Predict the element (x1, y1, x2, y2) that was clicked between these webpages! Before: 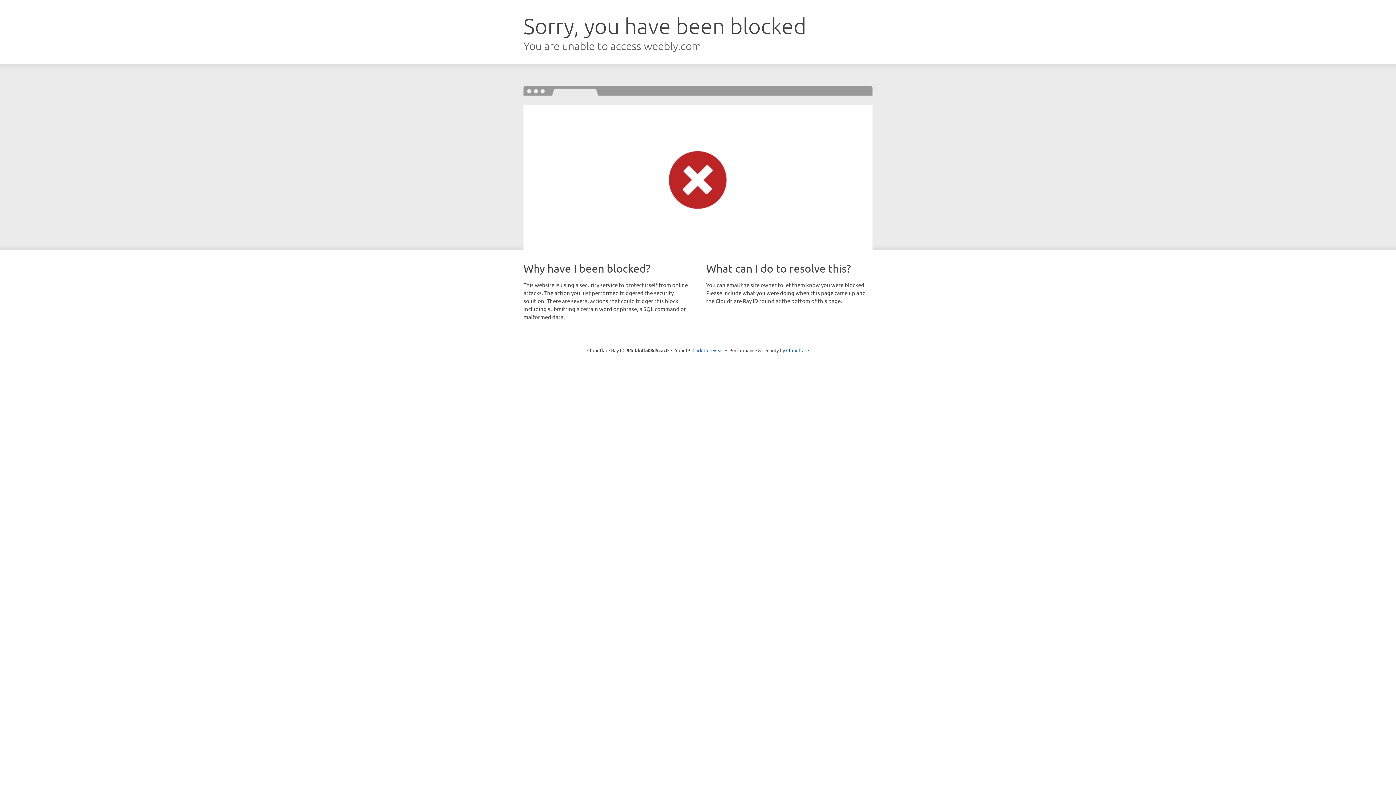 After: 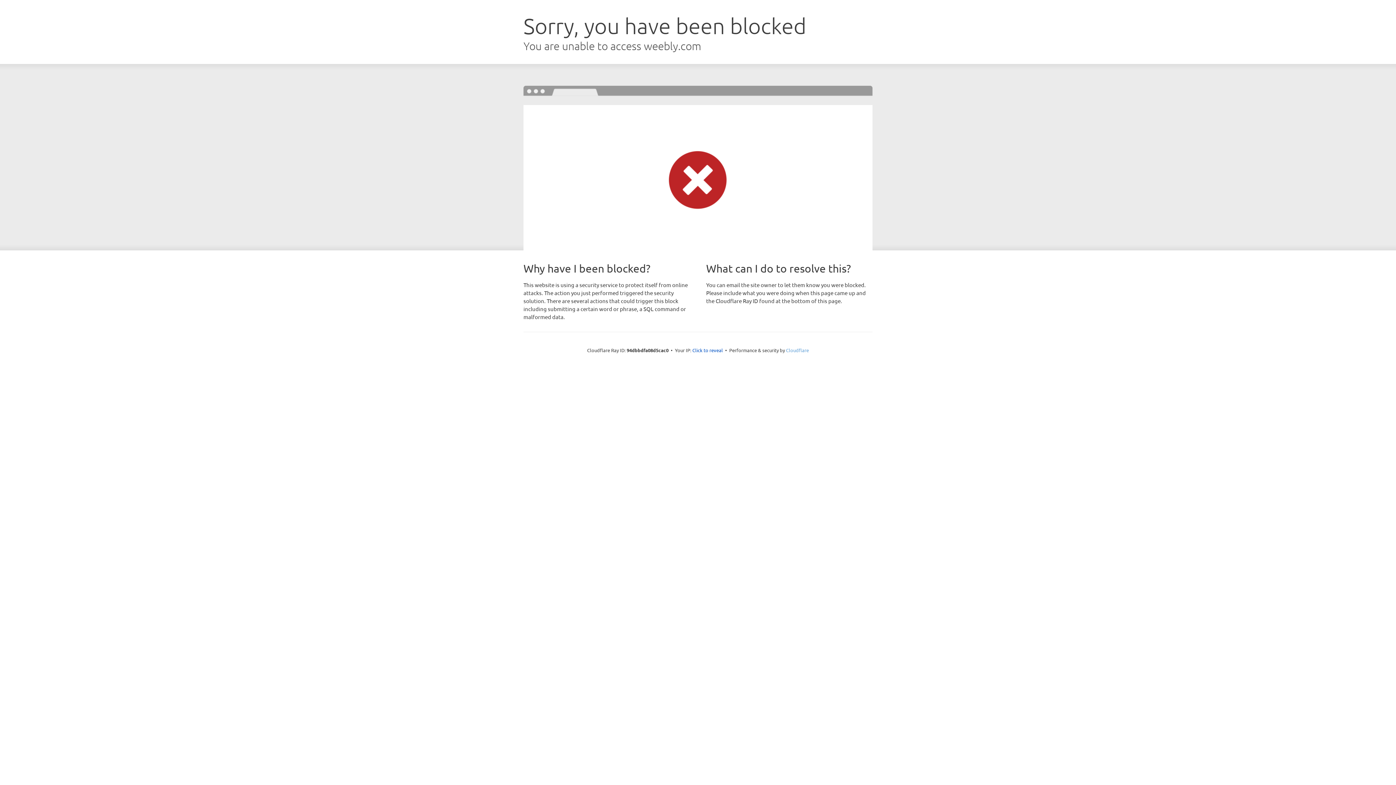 Action: label: Cloudflare bbox: (786, 347, 809, 353)